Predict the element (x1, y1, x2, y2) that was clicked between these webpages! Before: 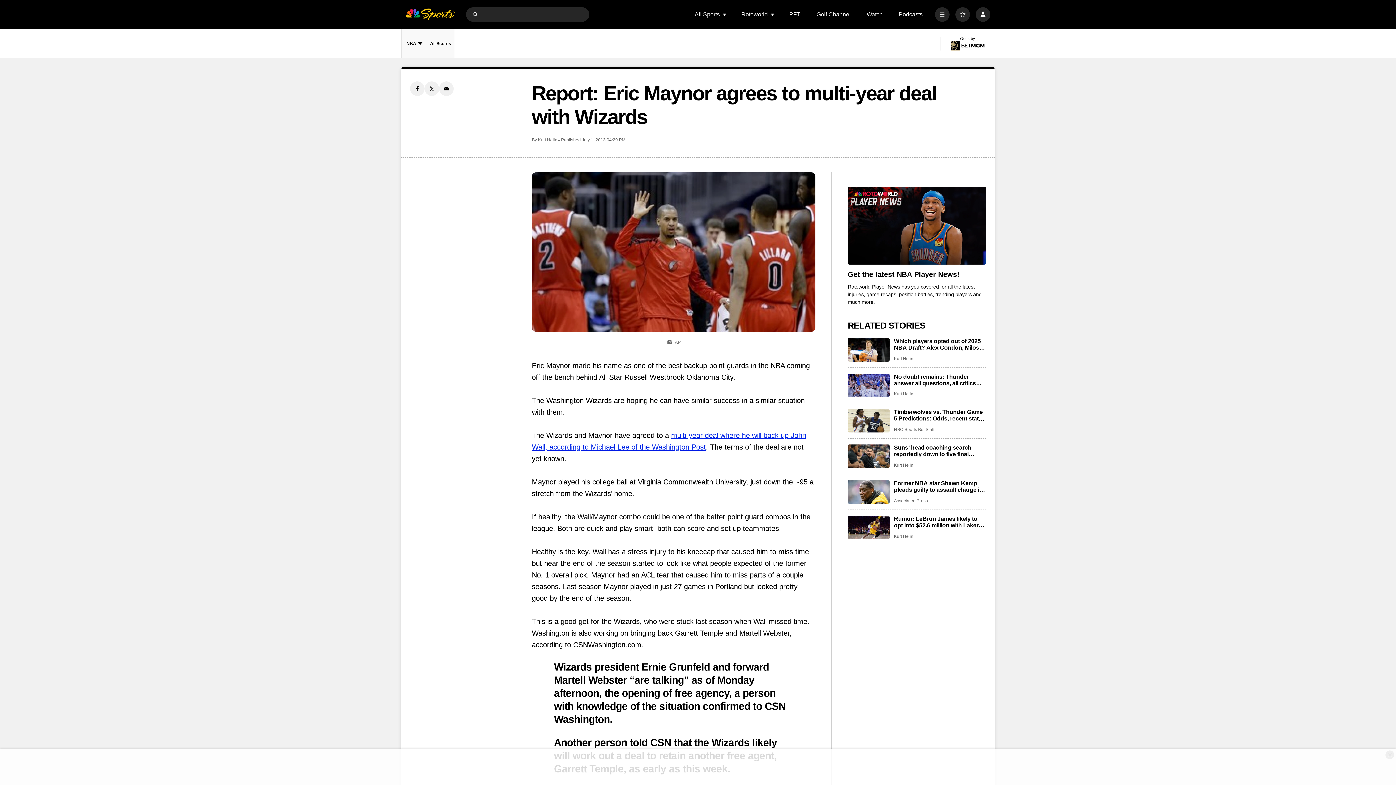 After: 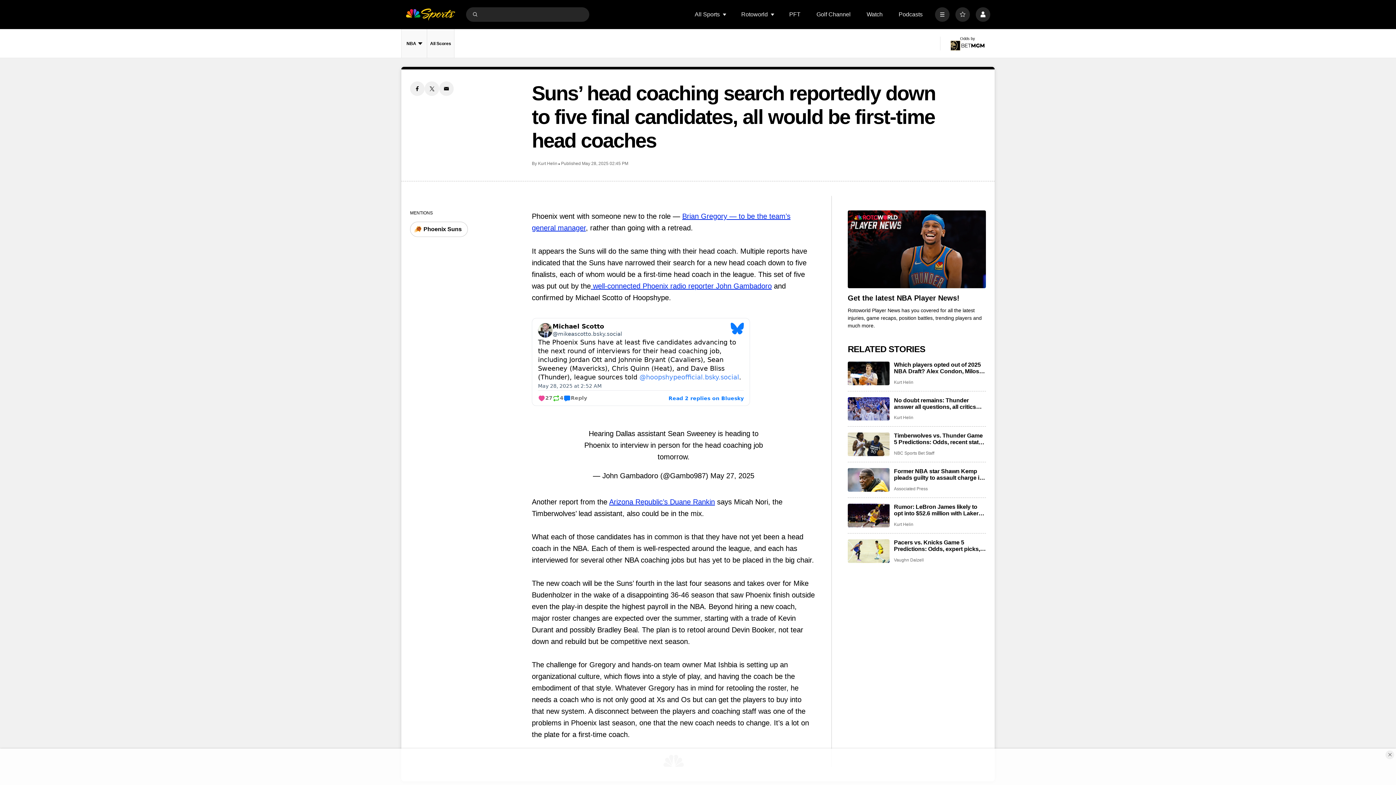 Action: label: Suns’ head coaching search reportedly down to five final candidates, all would be first-time head coaches bbox: (848, 444, 889, 468)